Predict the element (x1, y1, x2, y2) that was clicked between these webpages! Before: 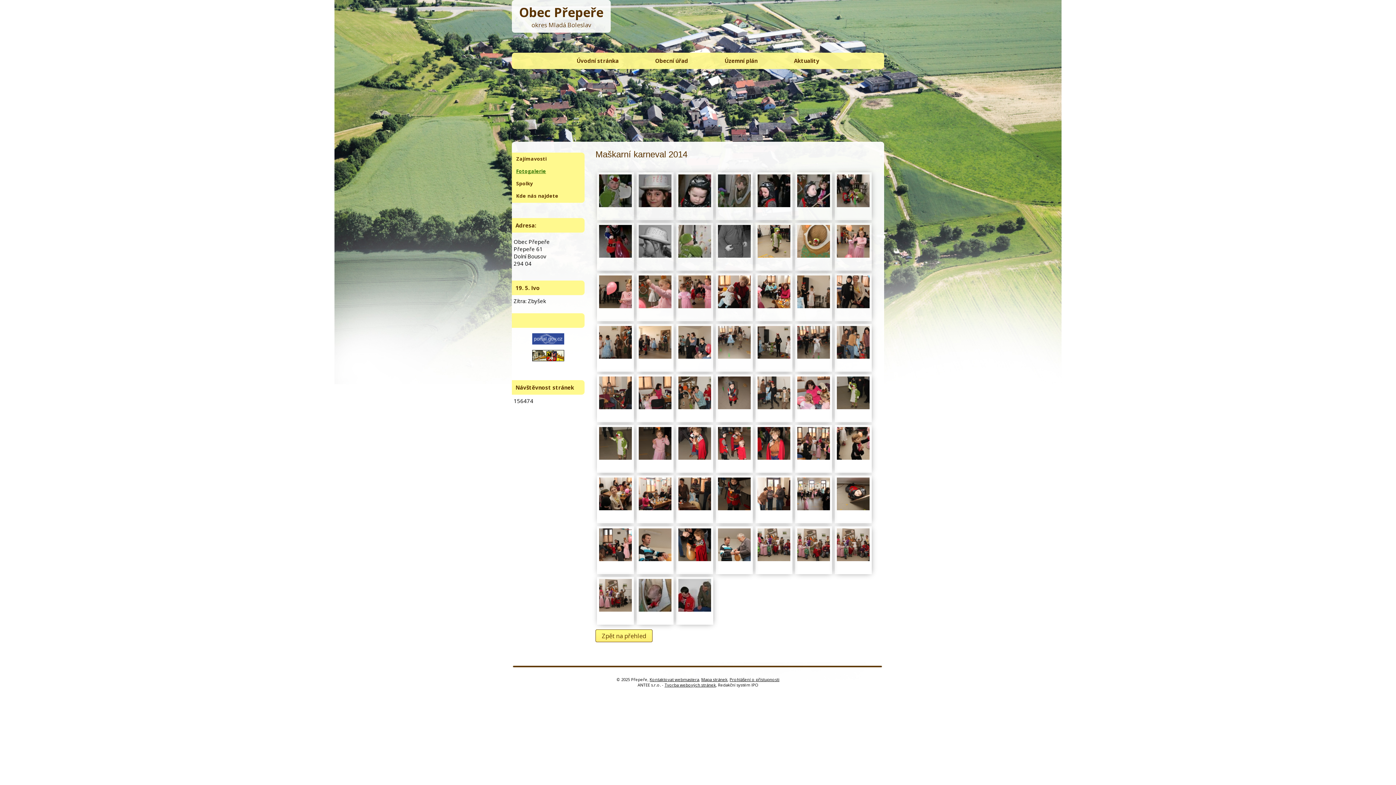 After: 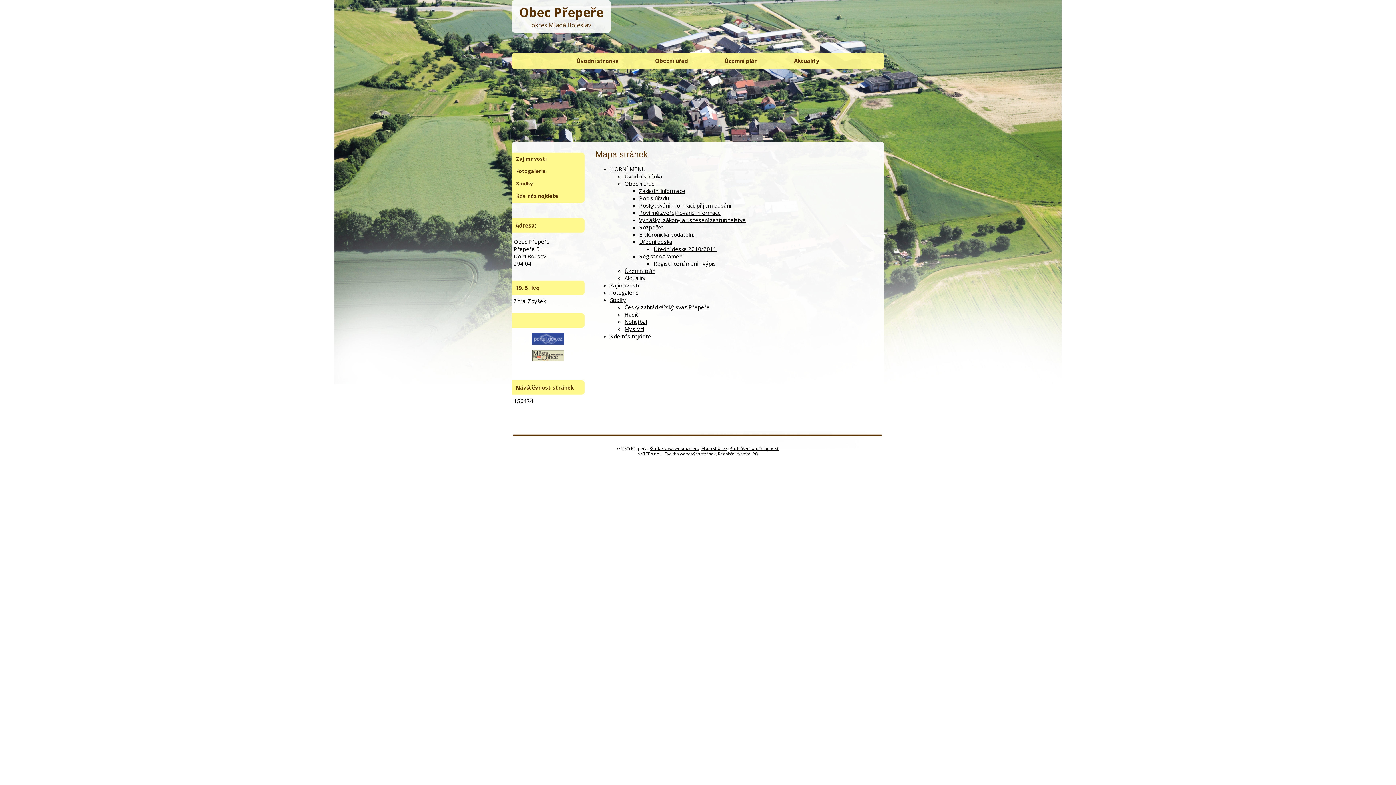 Action: label: Mapa stránek bbox: (701, 677, 727, 682)